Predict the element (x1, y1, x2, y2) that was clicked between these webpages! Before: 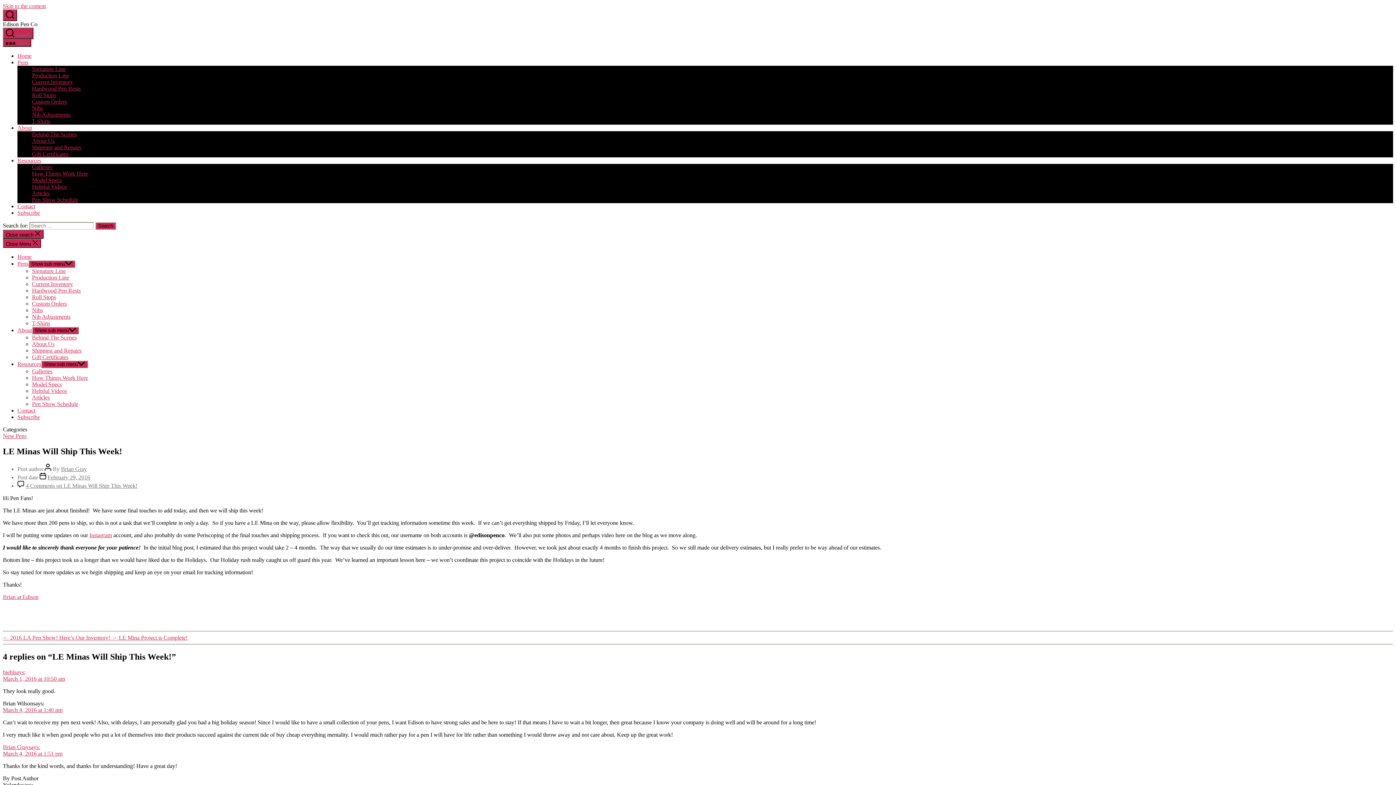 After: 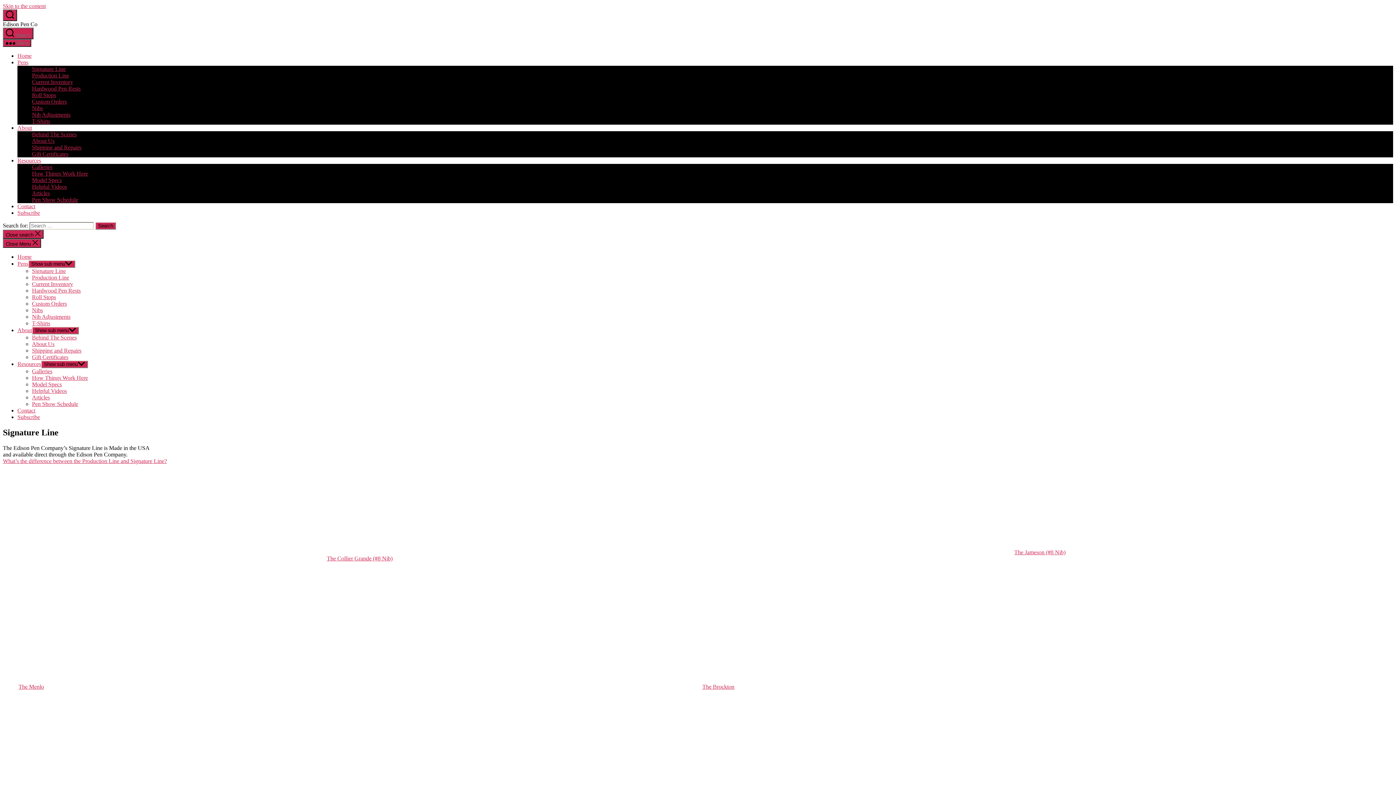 Action: bbox: (17, 260, 28, 266) label: Pens